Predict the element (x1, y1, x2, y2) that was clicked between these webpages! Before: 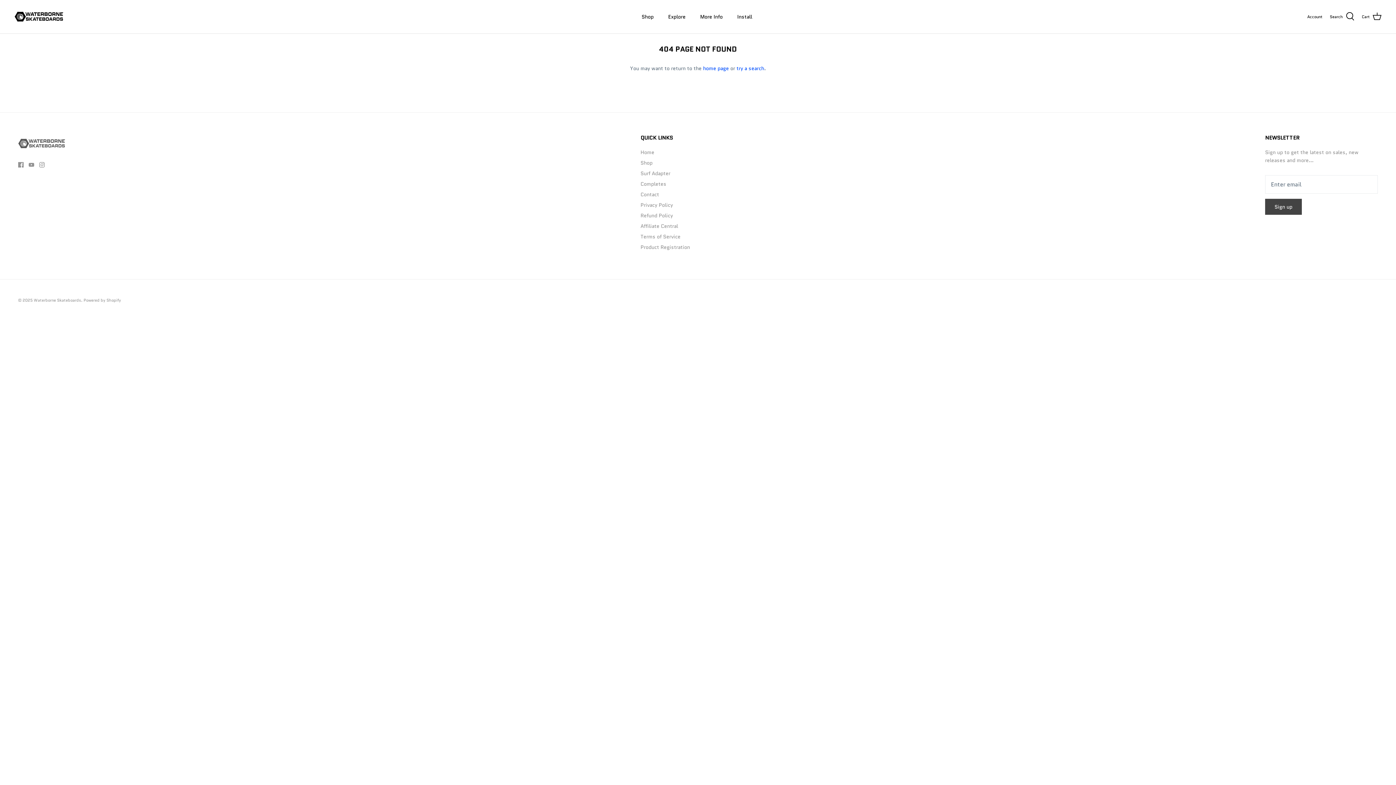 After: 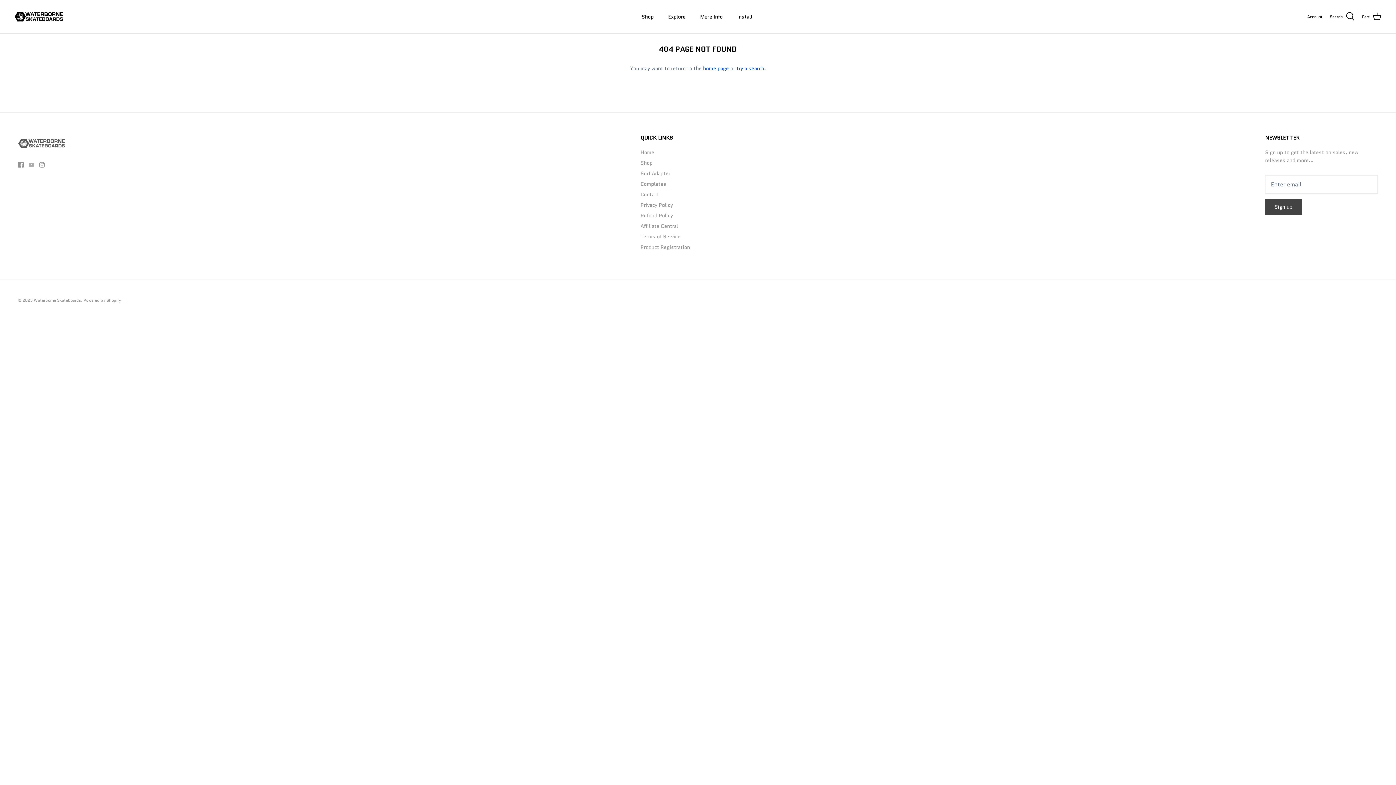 Action: bbox: (28, 162, 34, 167) label: Youtube